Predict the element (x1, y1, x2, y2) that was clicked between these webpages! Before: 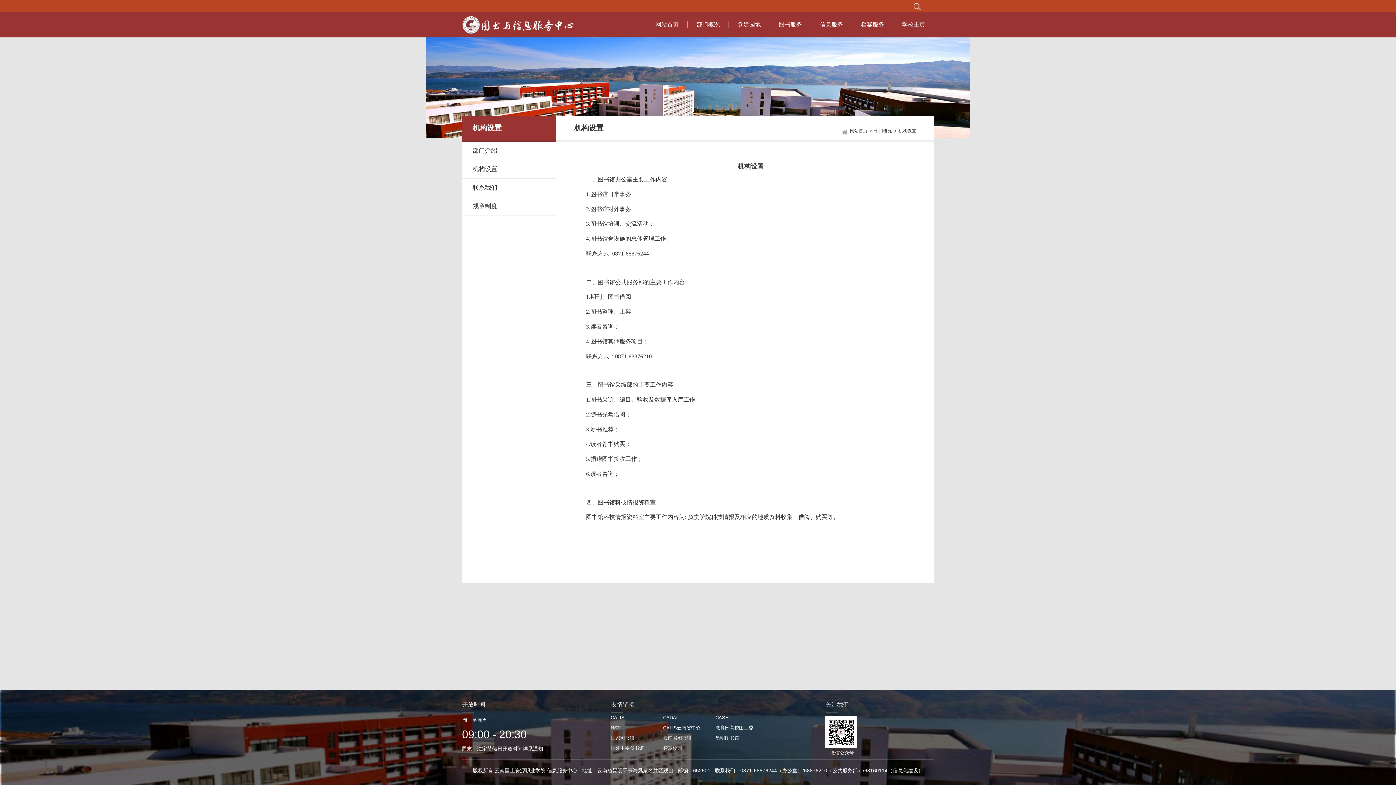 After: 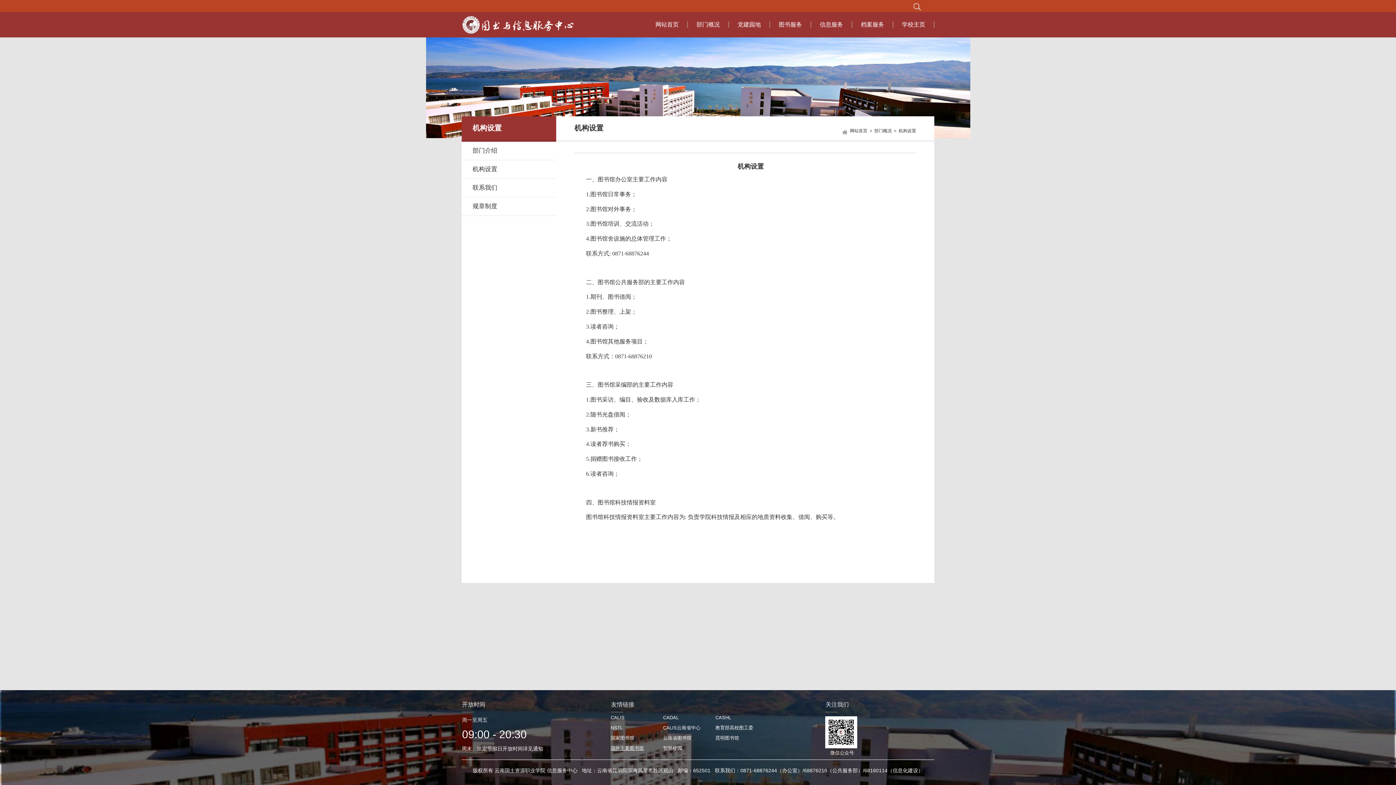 Action: bbox: (610, 743, 661, 753) label: 国外主要图书馆